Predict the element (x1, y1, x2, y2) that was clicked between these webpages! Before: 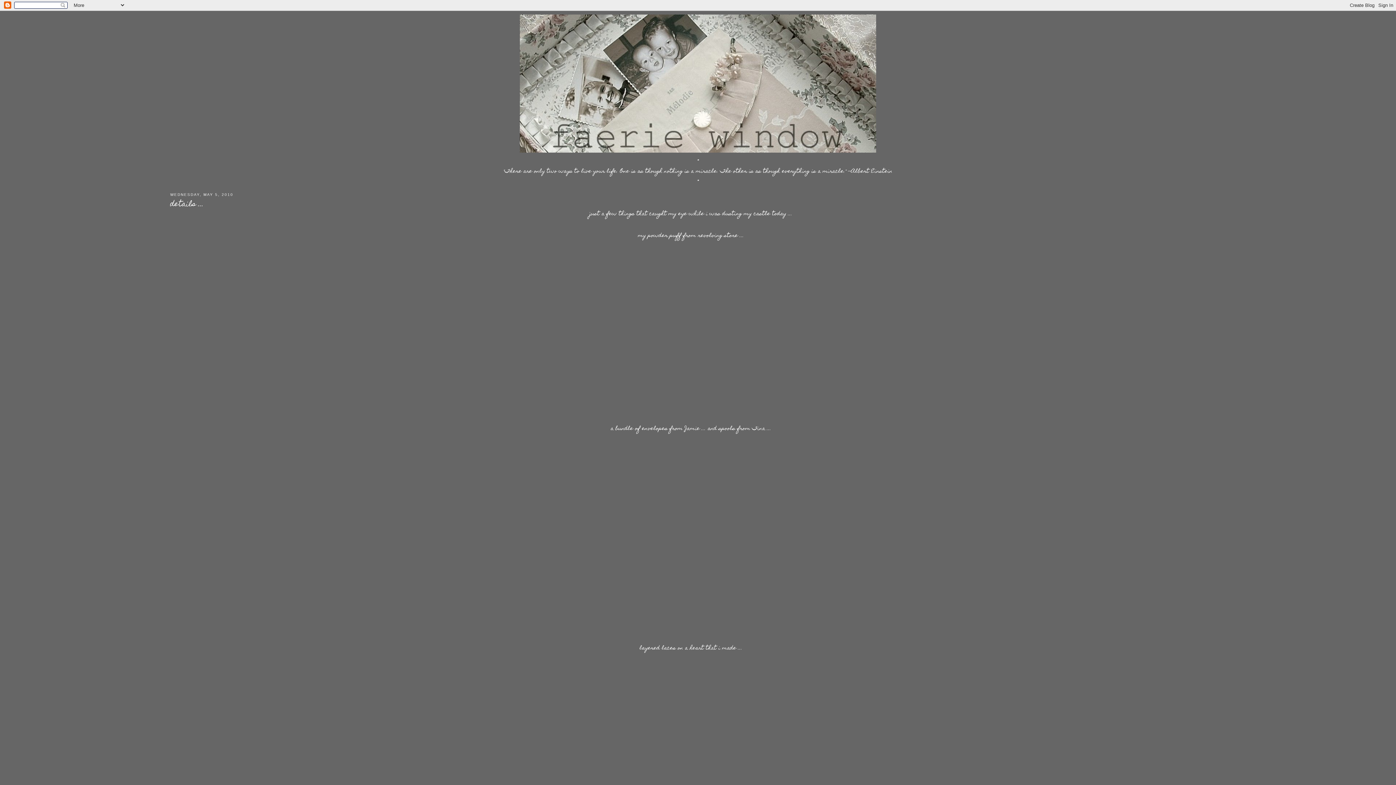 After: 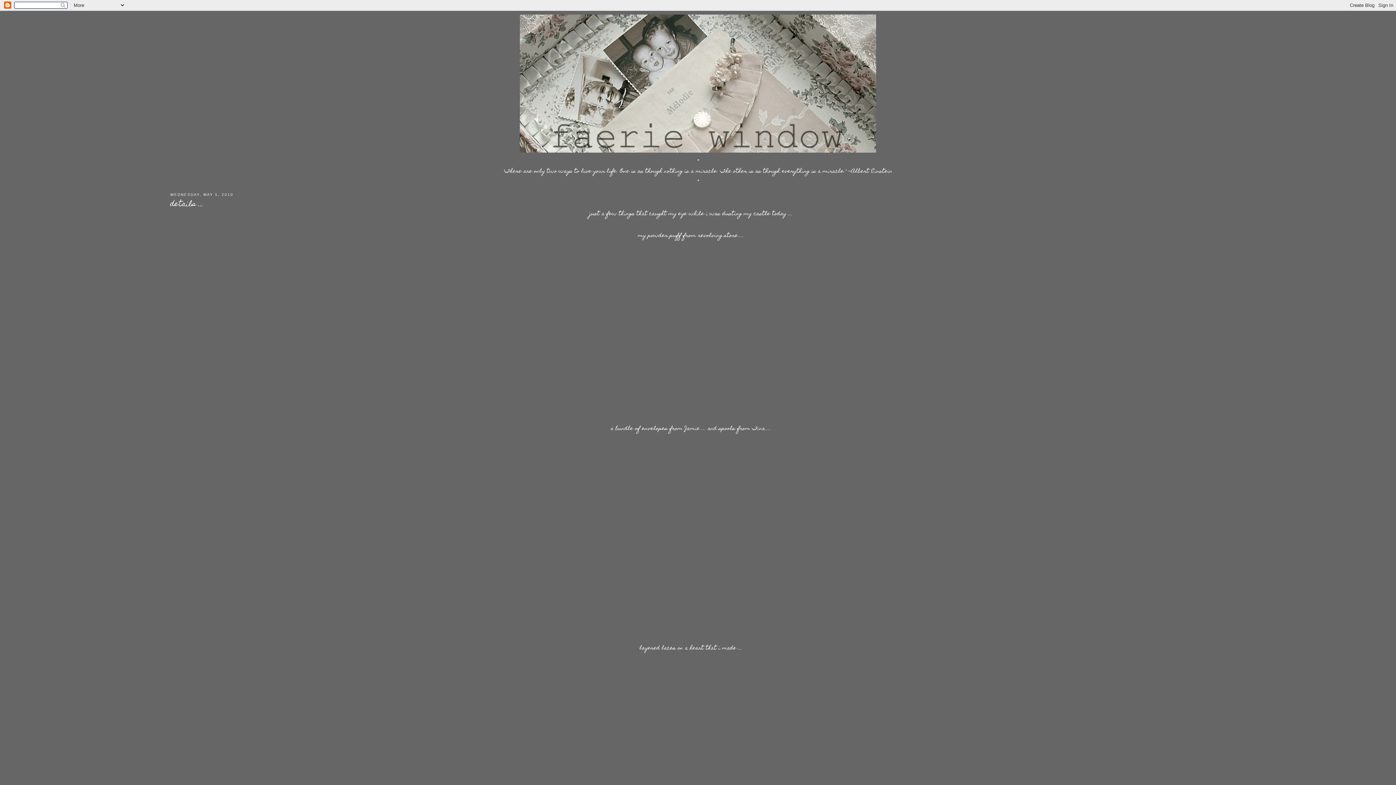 Action: label: details ... bbox: (170, 199, 1212, 208)